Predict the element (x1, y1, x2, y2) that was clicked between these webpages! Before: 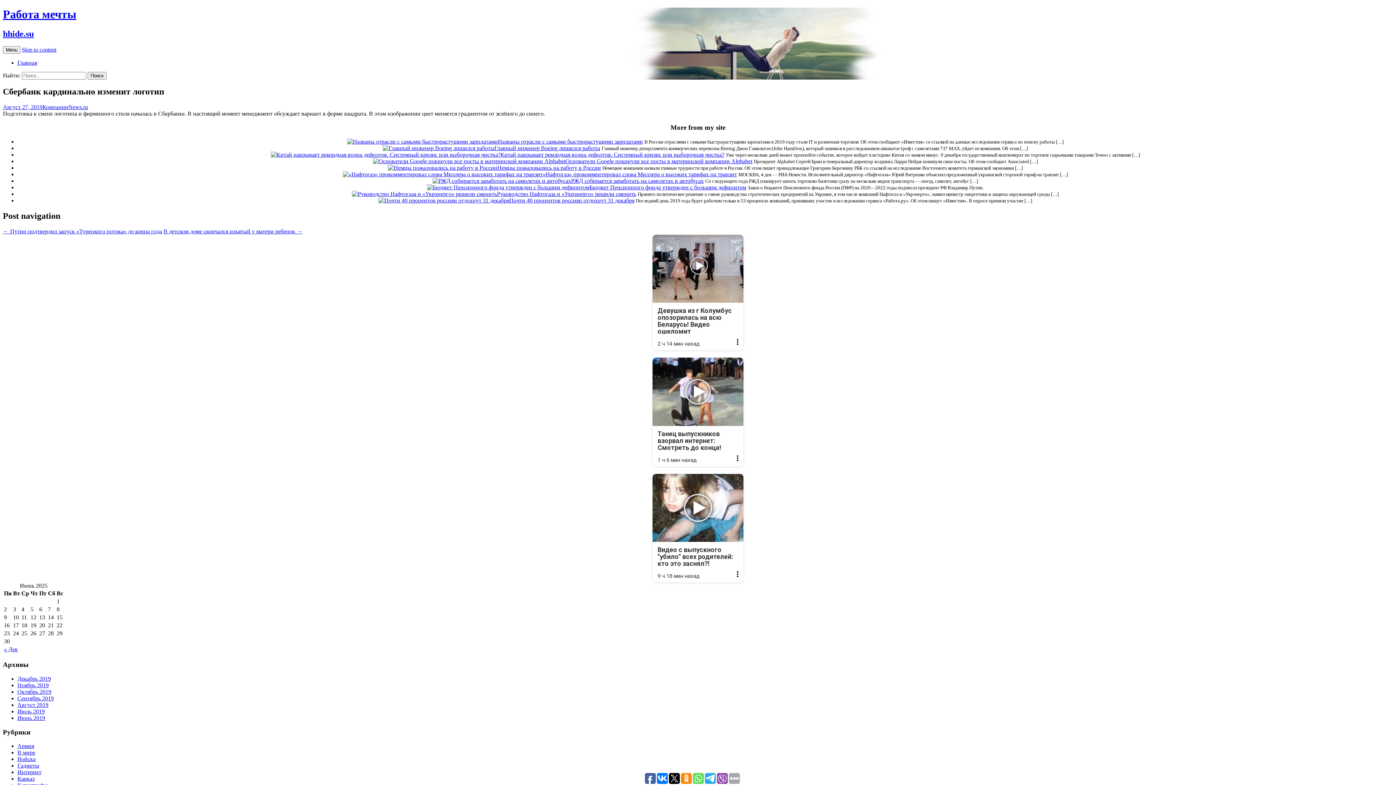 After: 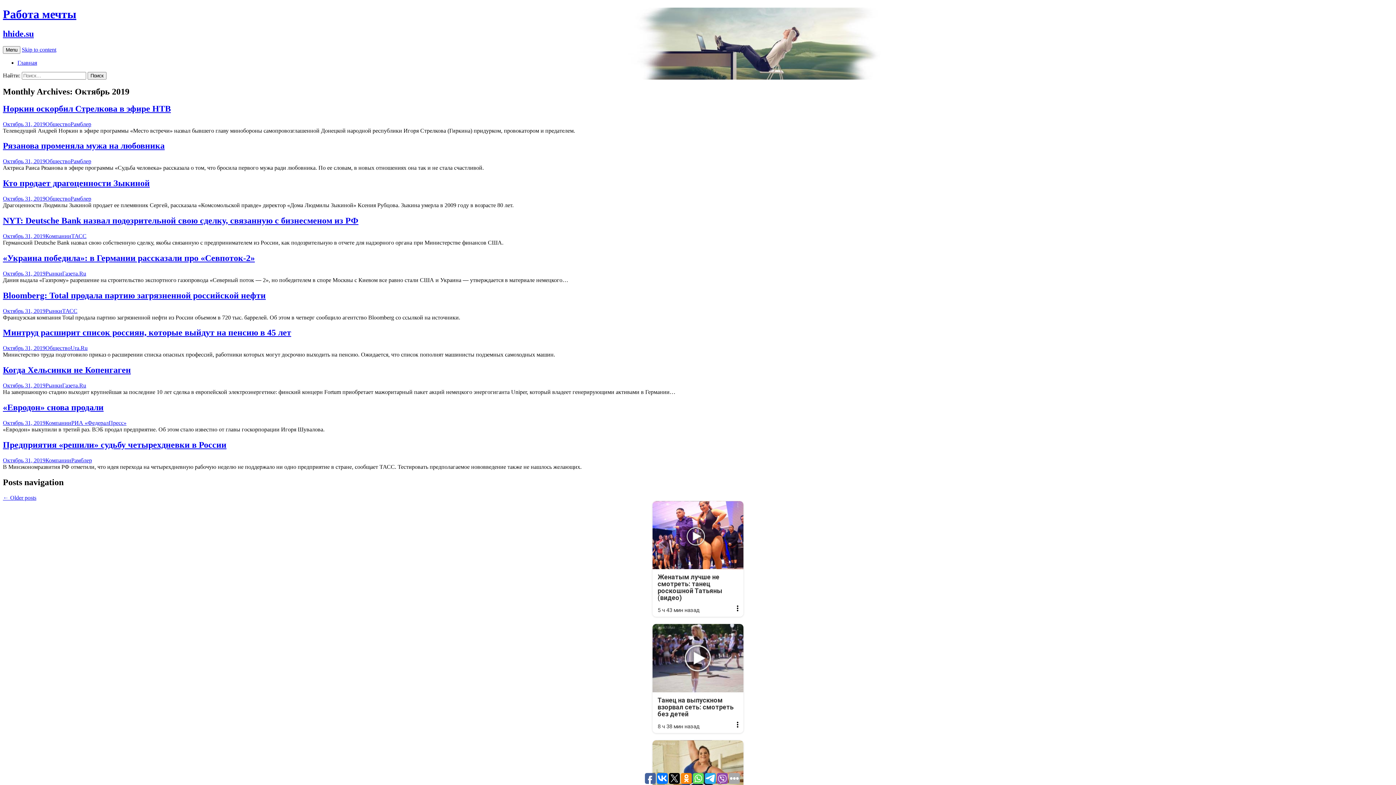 Action: bbox: (17, 689, 51, 695) label: Октябрь 2019